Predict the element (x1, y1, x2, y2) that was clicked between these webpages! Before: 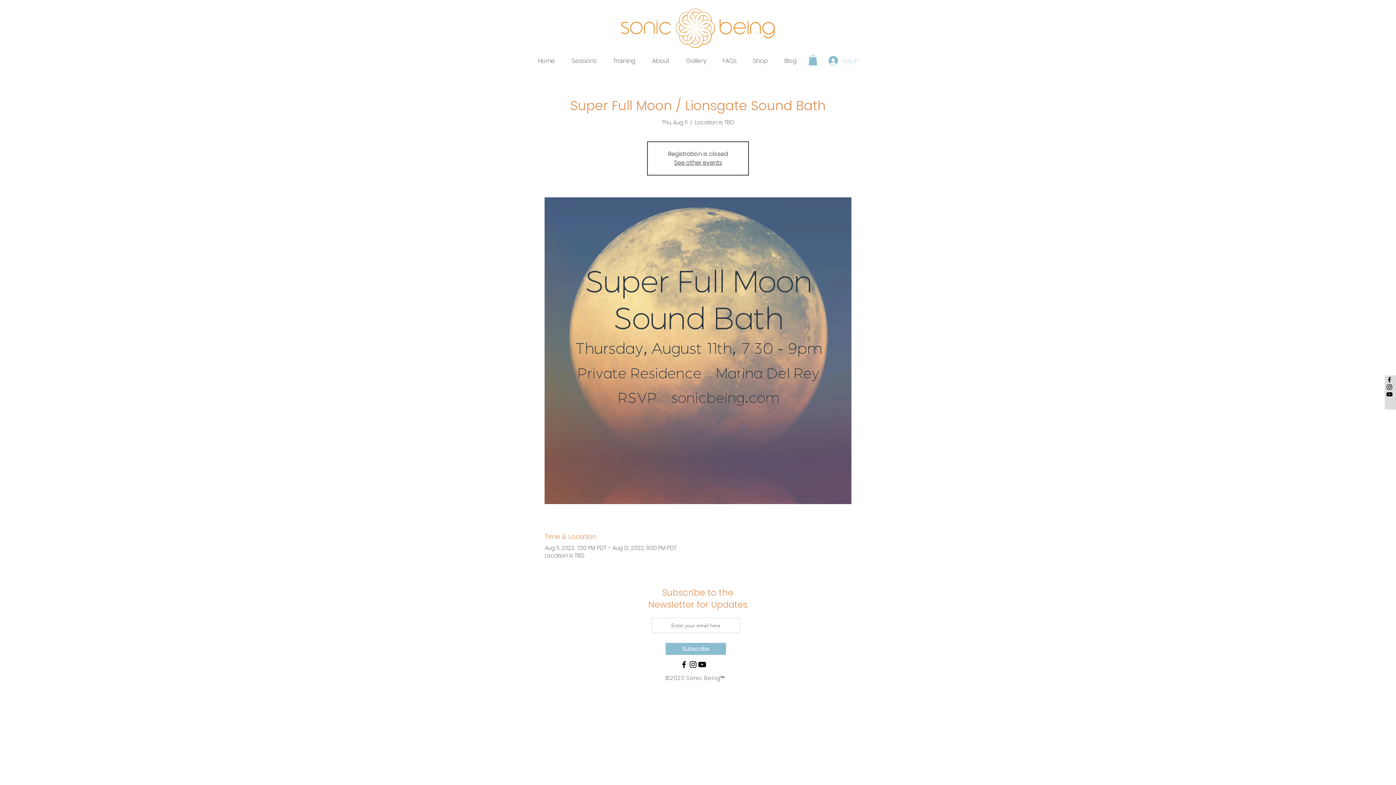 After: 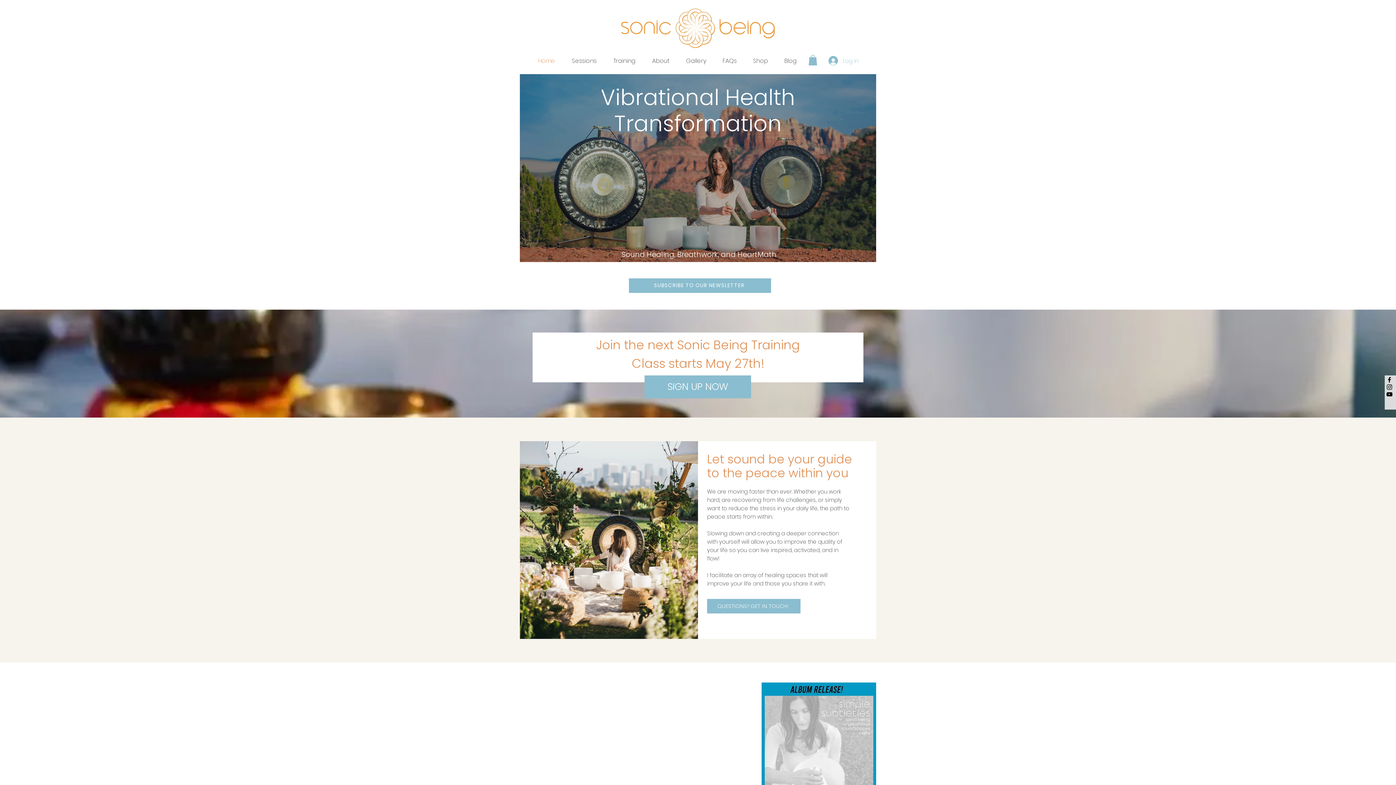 Action: label: Home bbox: (529, 52, 563, 70)